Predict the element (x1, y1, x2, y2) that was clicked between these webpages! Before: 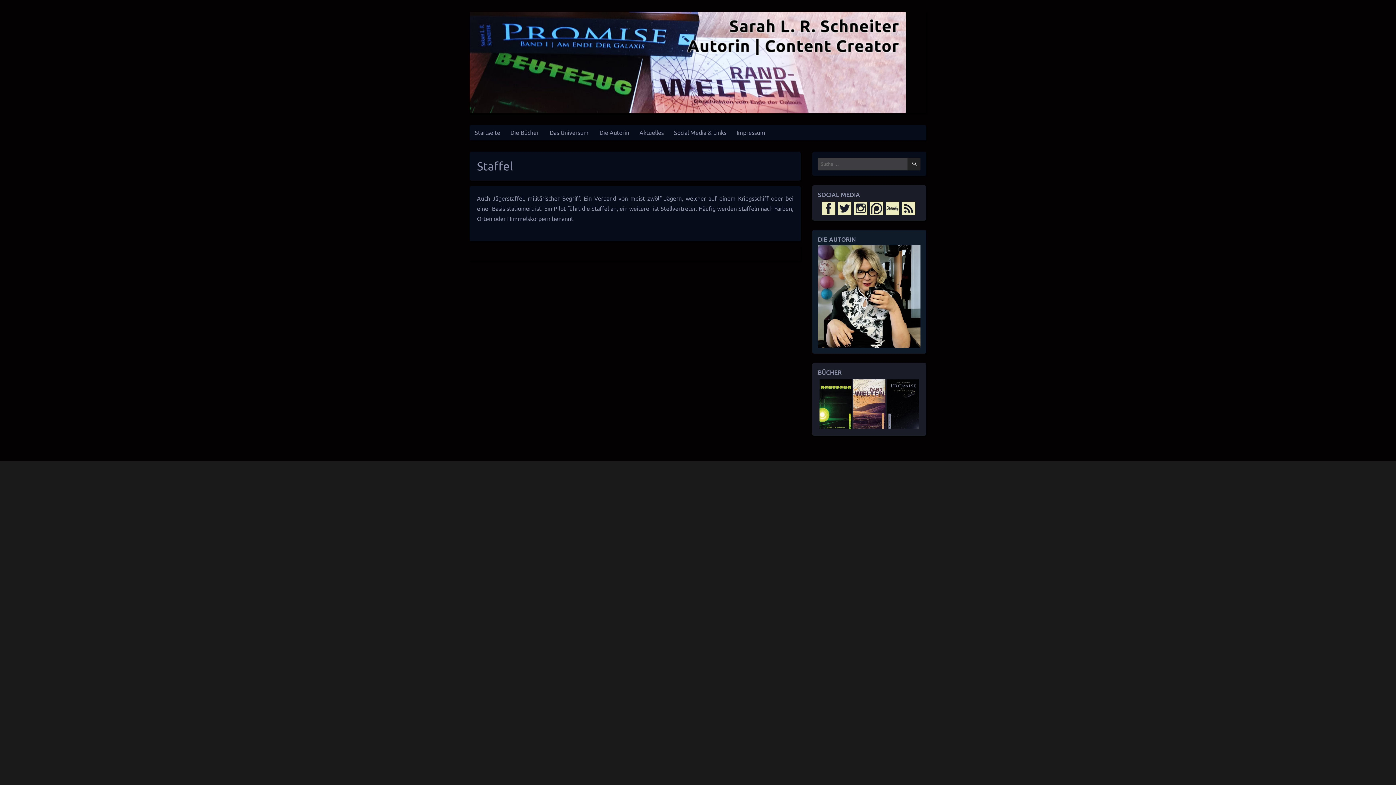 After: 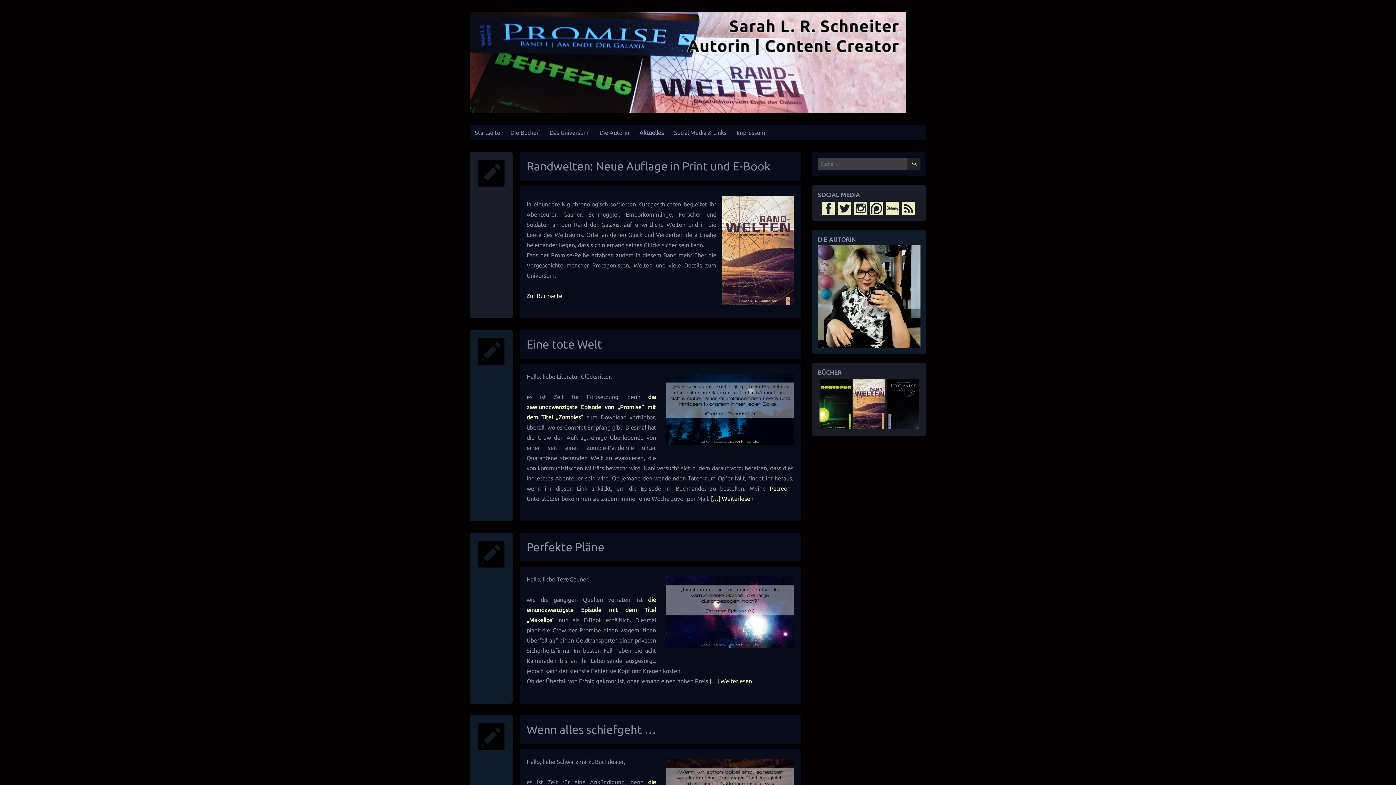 Action: bbox: (634, 125, 669, 140) label: Aktuelles